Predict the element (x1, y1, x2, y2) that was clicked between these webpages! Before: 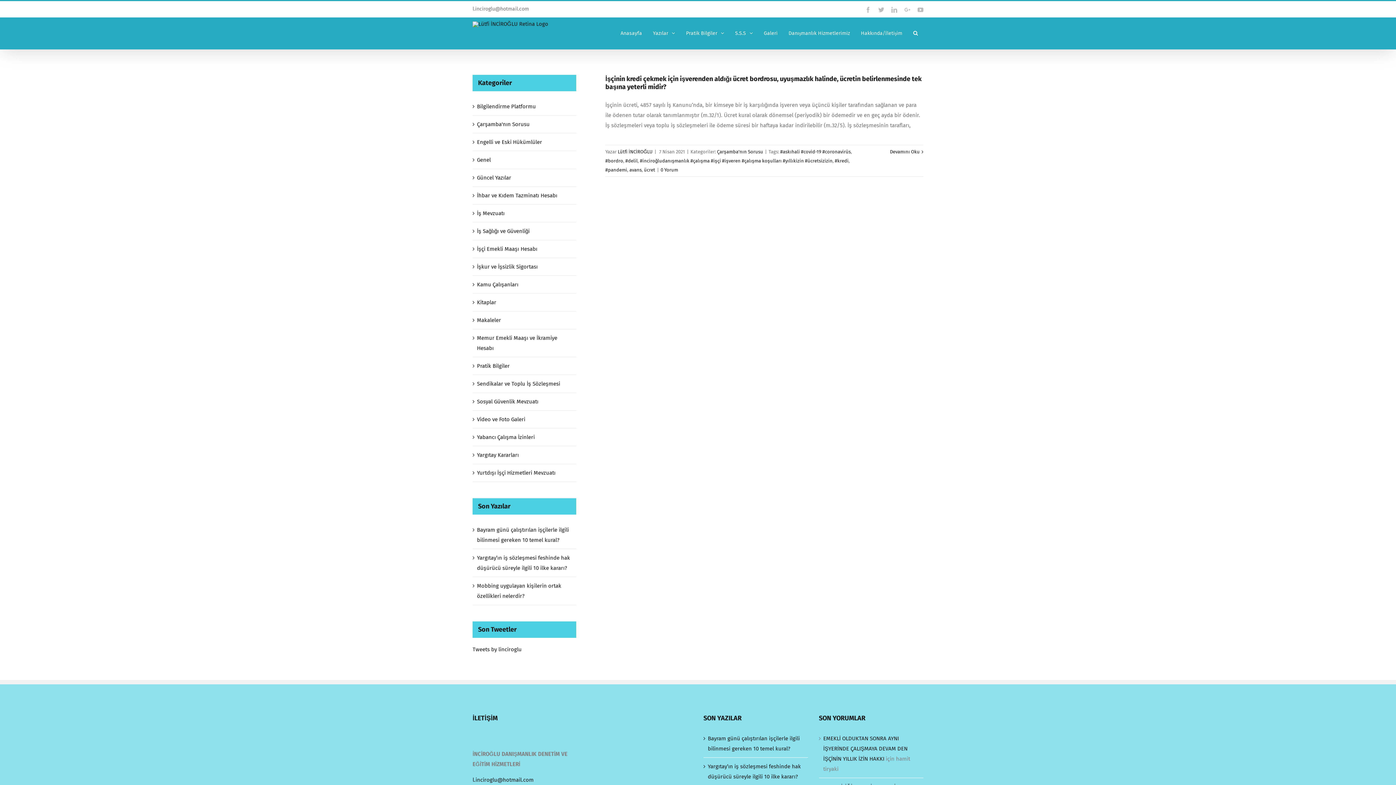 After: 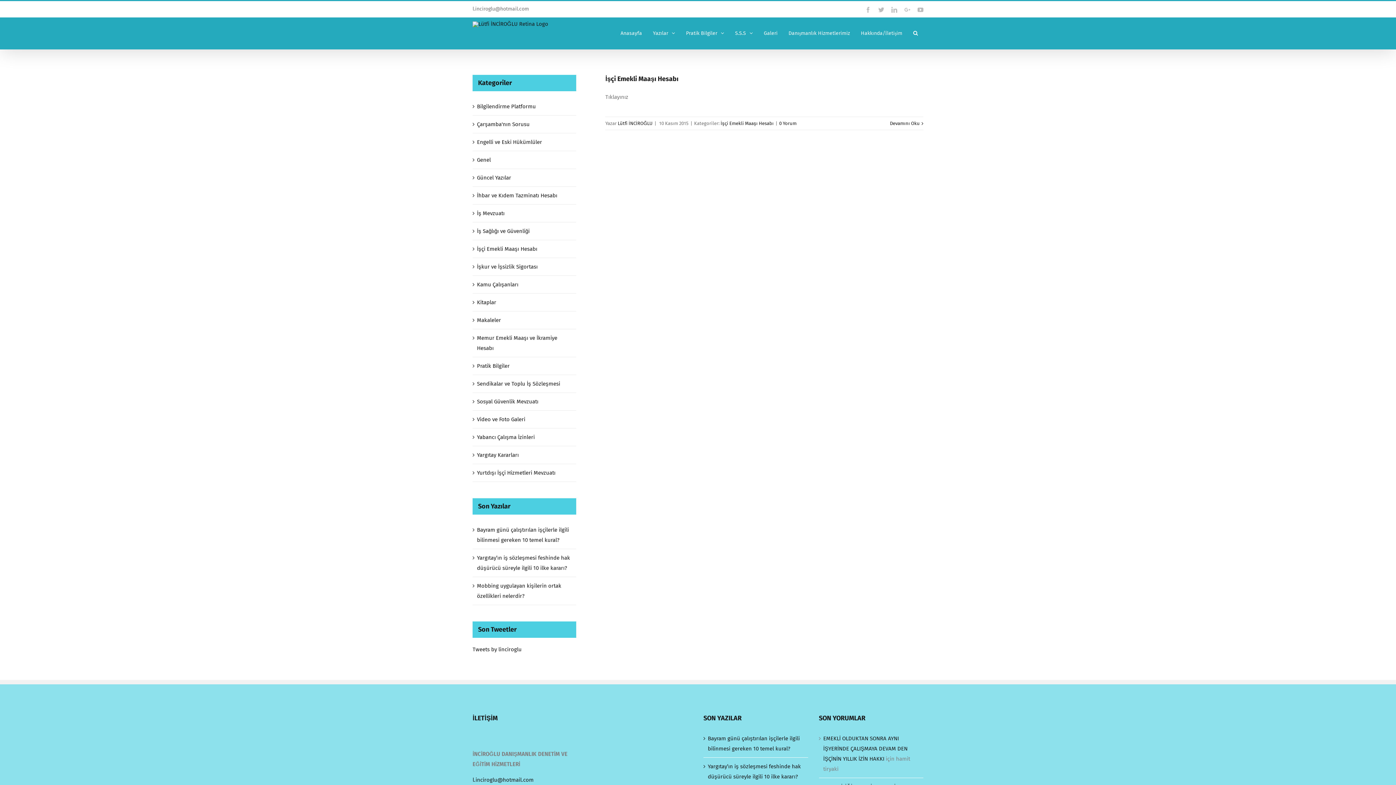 Action: bbox: (477, 244, 572, 254) label: İşçi Emekli Maaşı Hesabı